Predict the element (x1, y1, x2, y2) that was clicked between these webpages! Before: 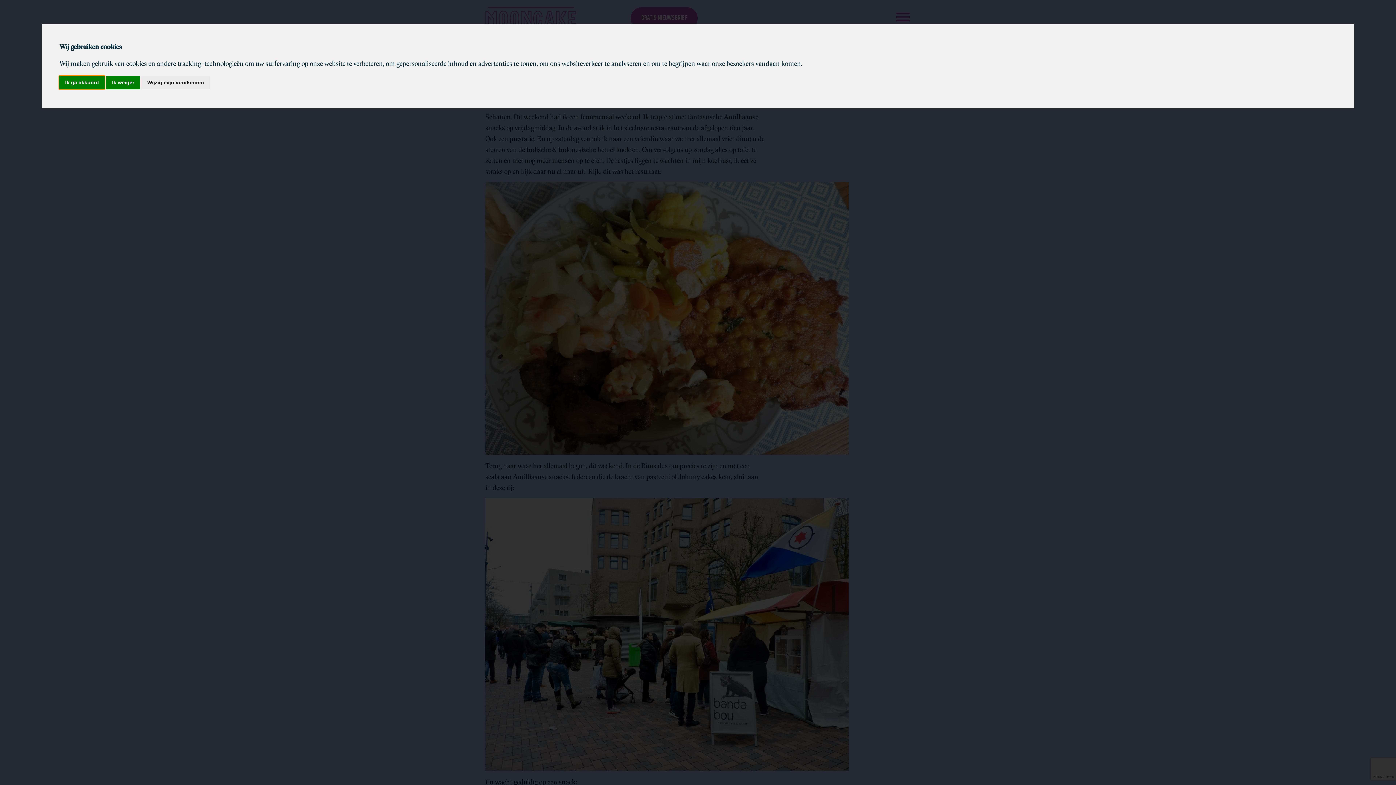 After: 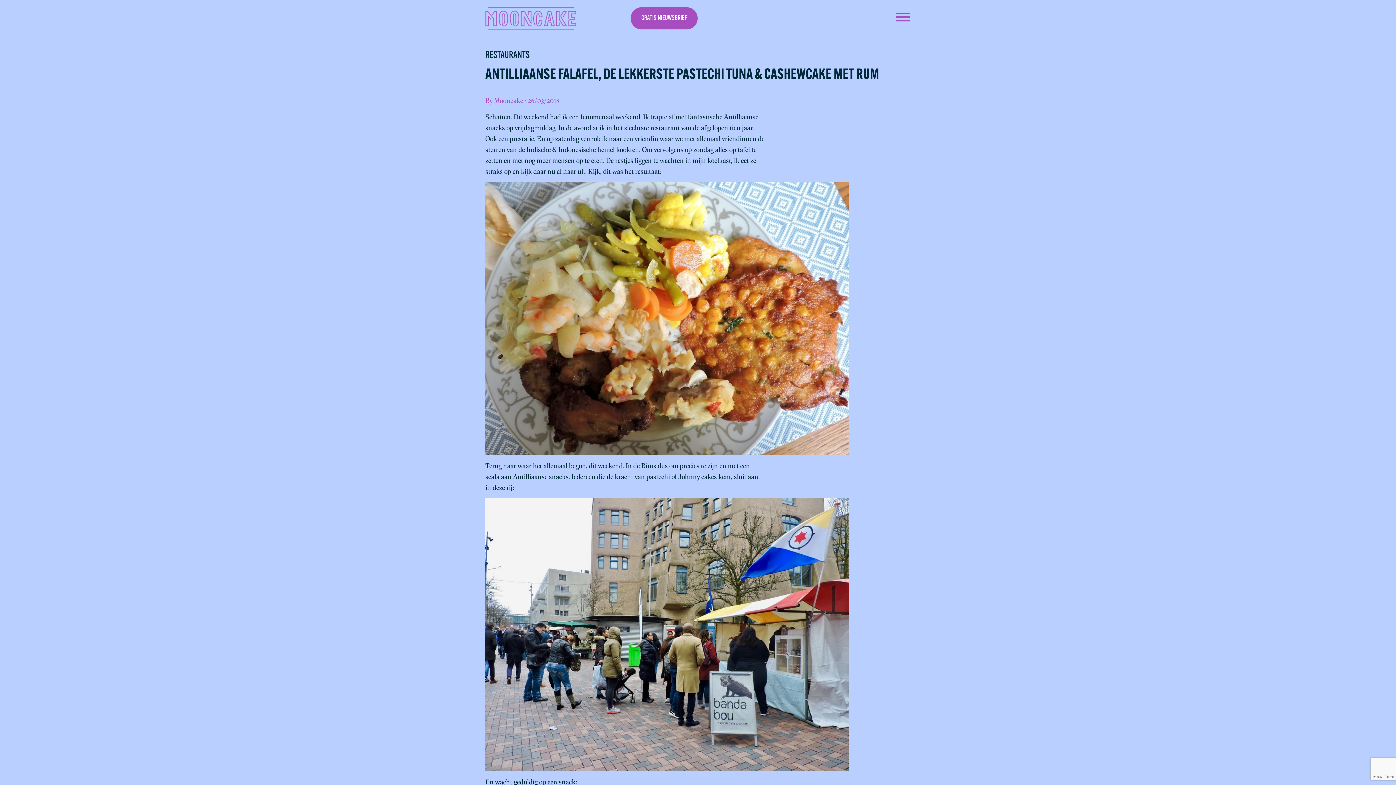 Action: label: Ik weiger bbox: (106, 75, 140, 89)